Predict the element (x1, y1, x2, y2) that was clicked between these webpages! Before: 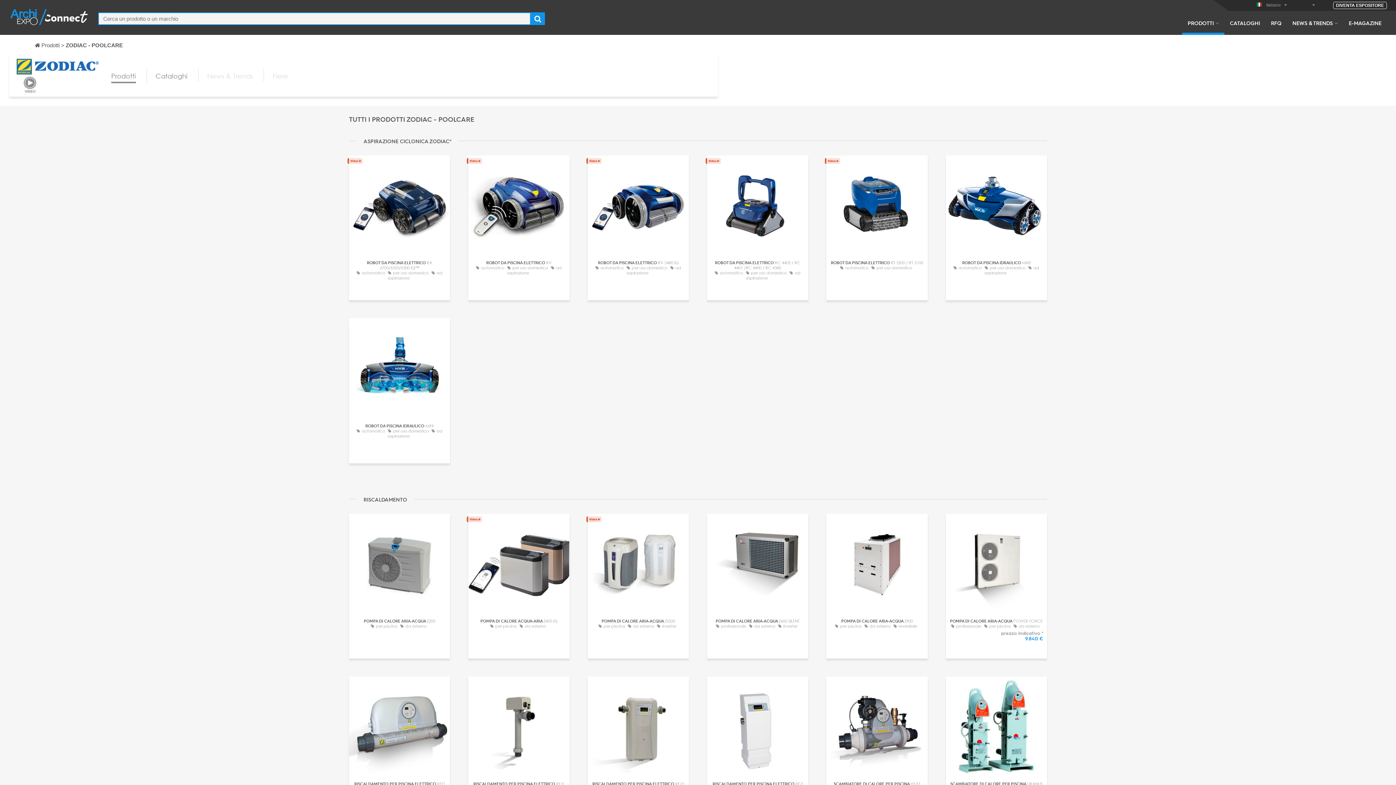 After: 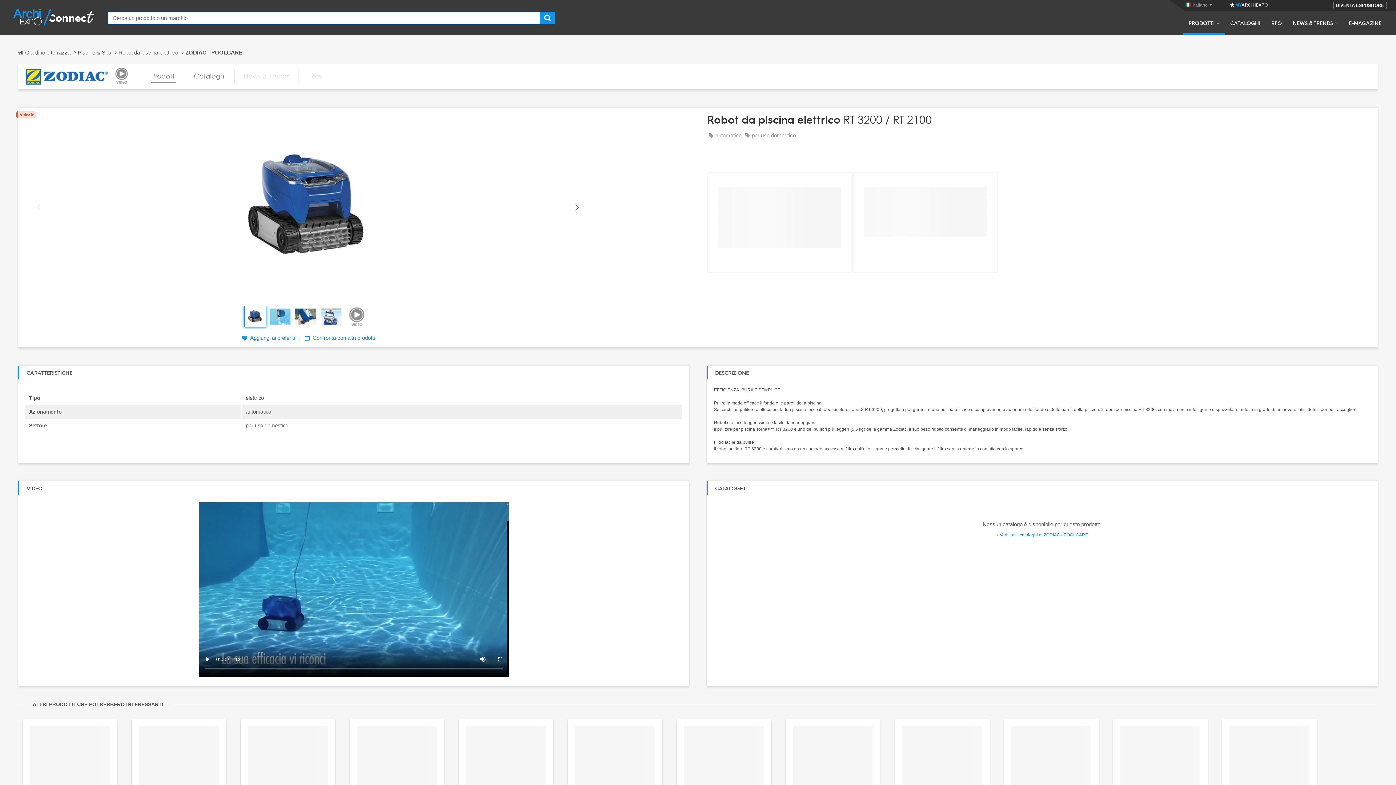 Action: label: ROBOT DA PISCINA ELETTRICO RT 3200 / RT 2100
automatico per uso domestico bbox: (830, 260, 924, 270)